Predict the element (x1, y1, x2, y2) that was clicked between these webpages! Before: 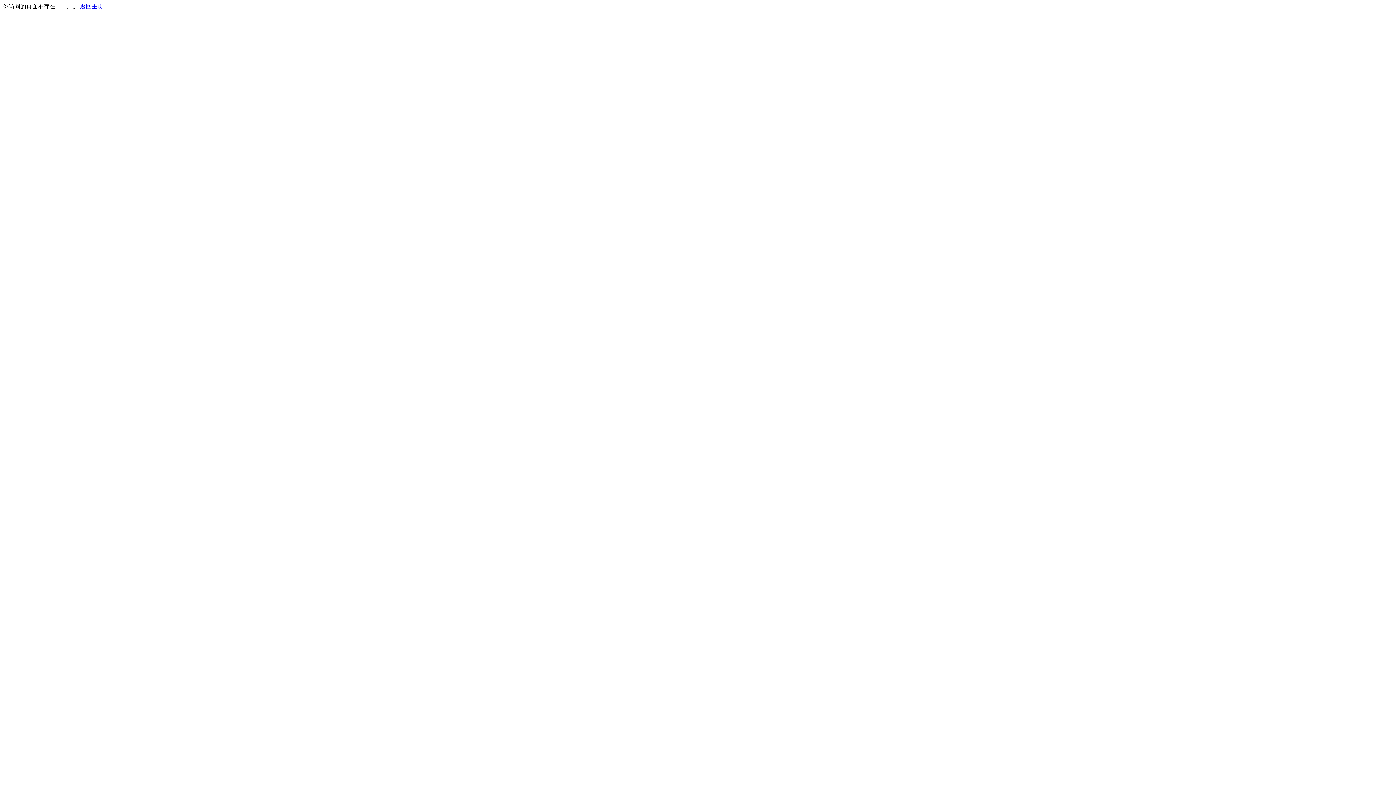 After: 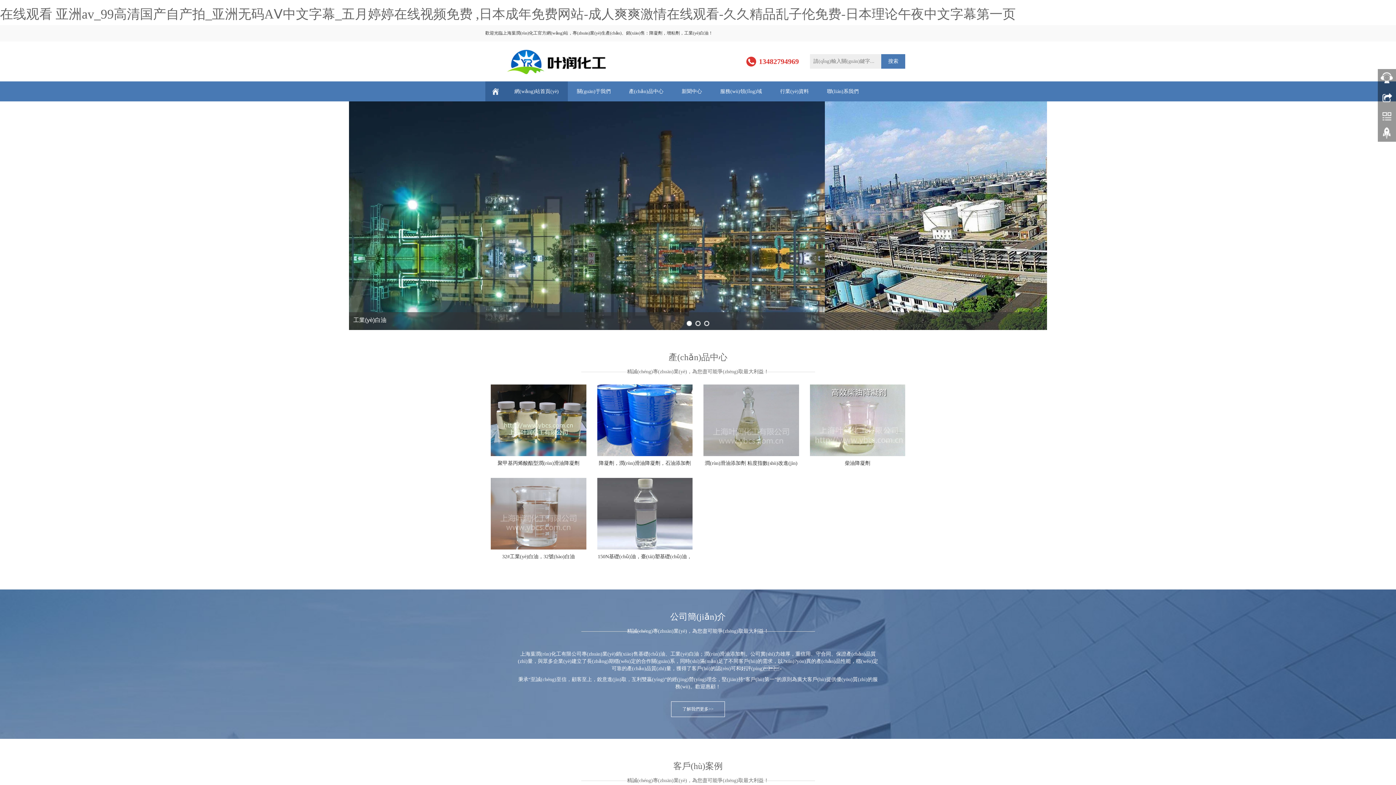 Action: bbox: (80, 3, 103, 9) label: 返回主页